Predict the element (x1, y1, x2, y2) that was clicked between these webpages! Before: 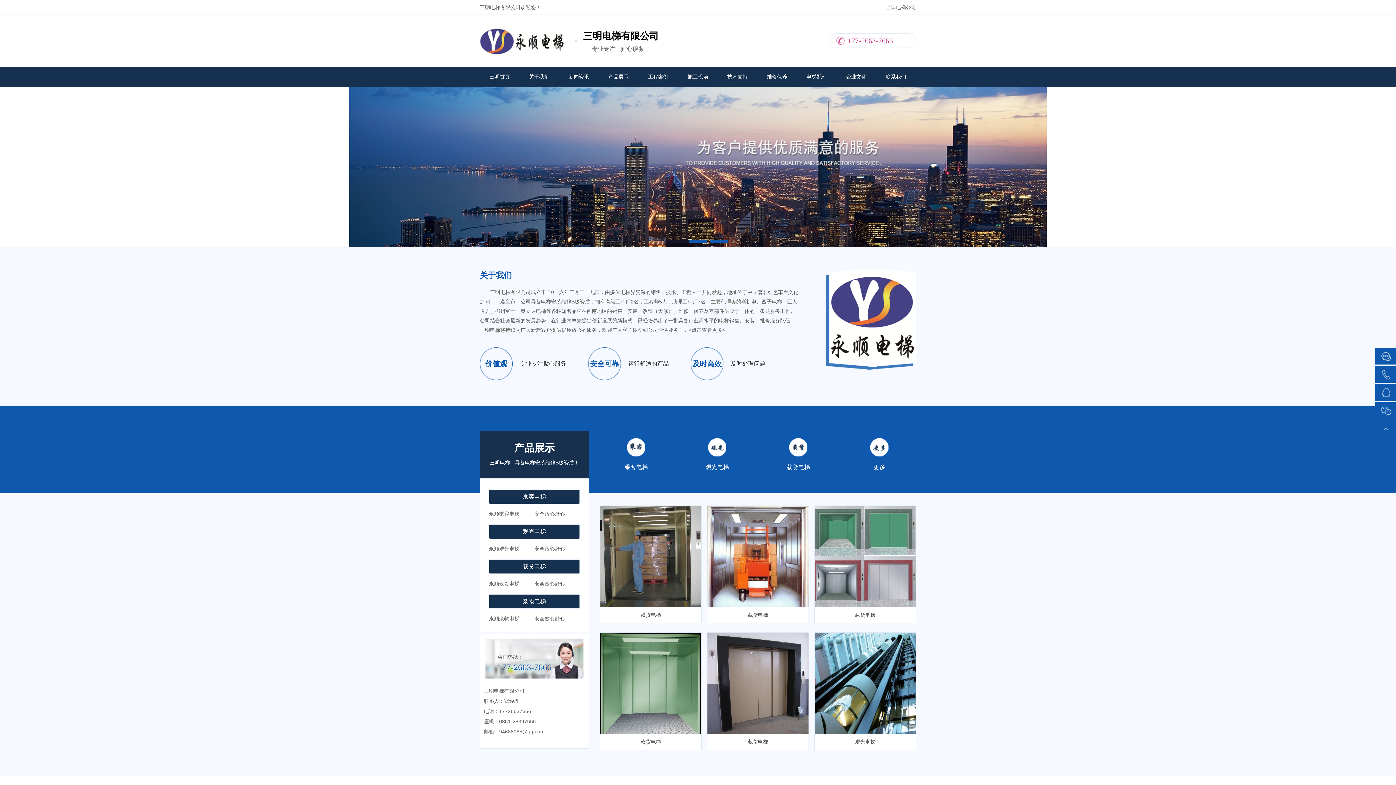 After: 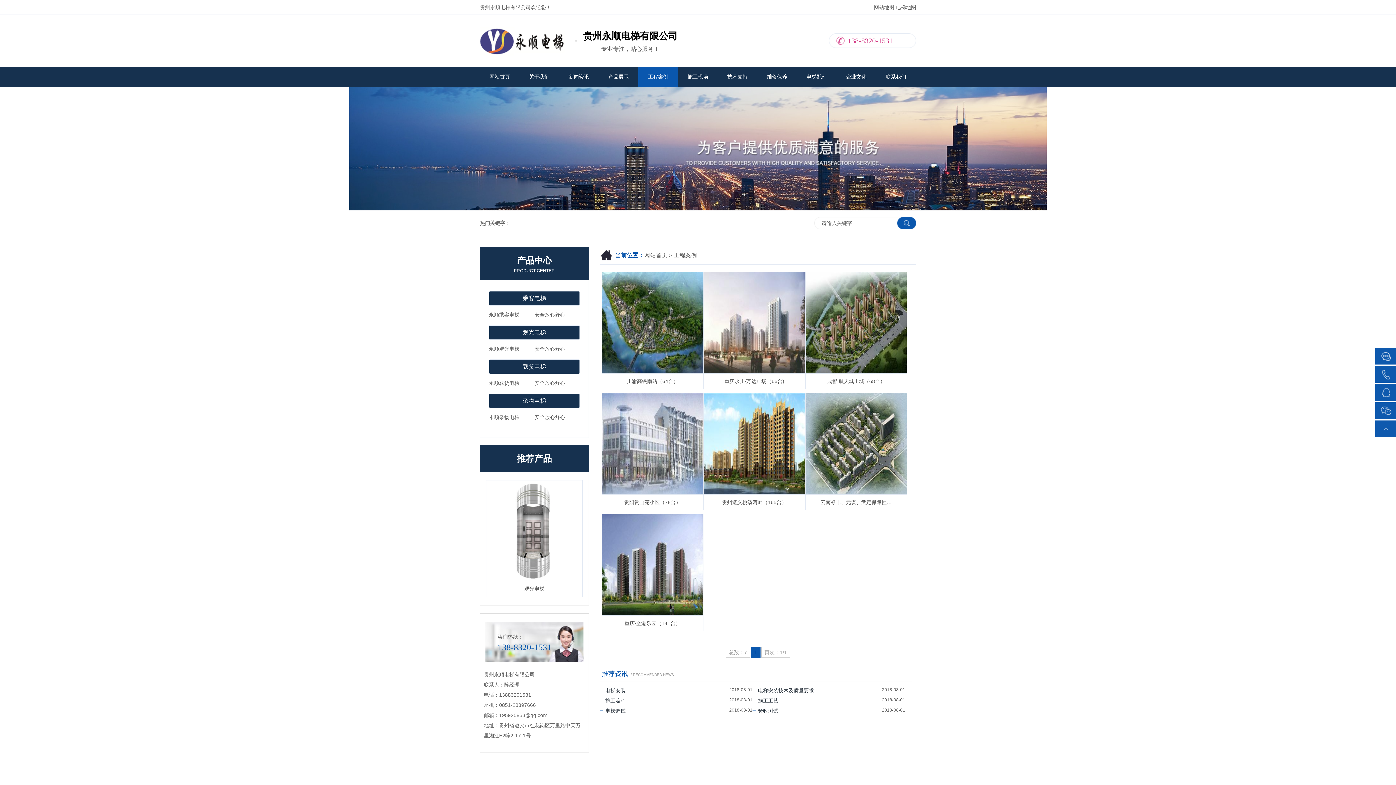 Action: bbox: (638, 66, 678, 86) label: 工程案例